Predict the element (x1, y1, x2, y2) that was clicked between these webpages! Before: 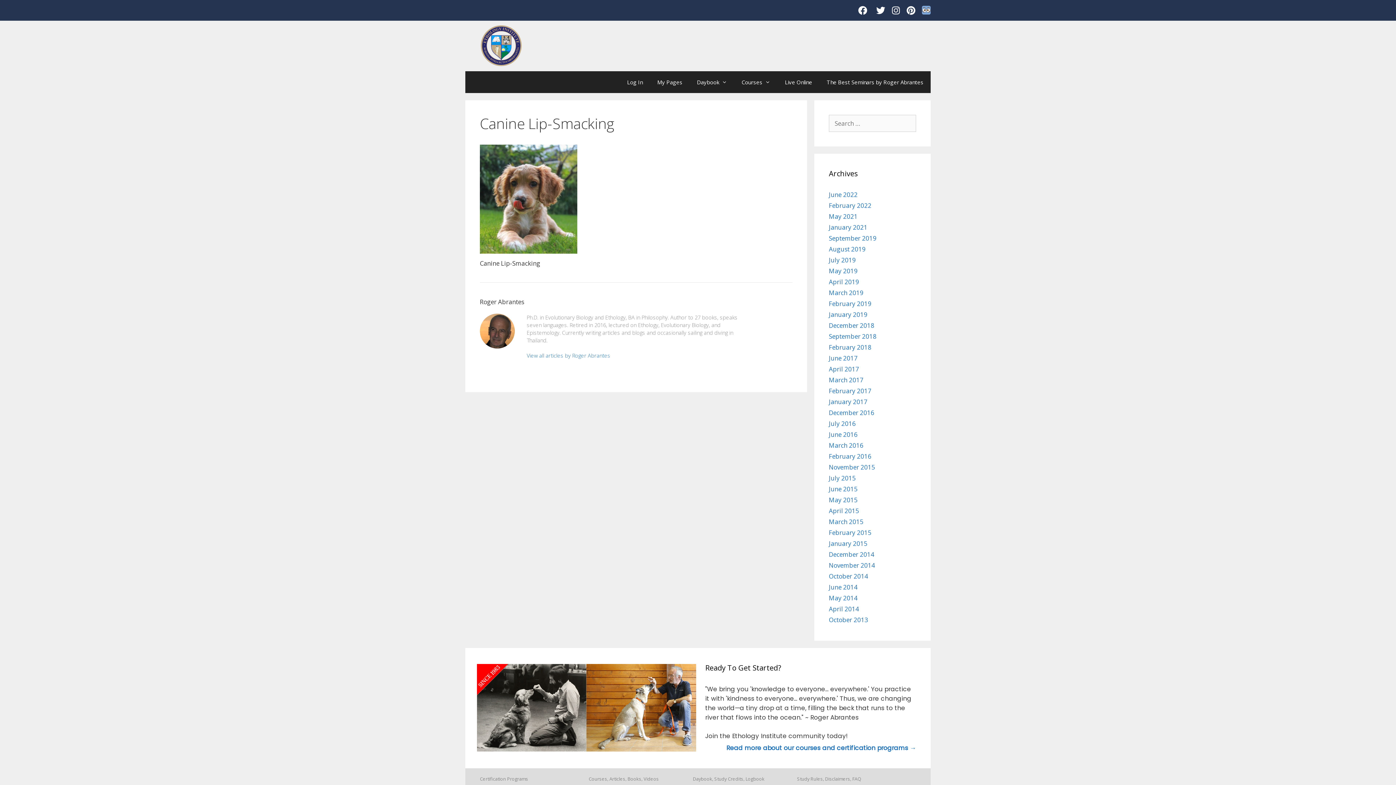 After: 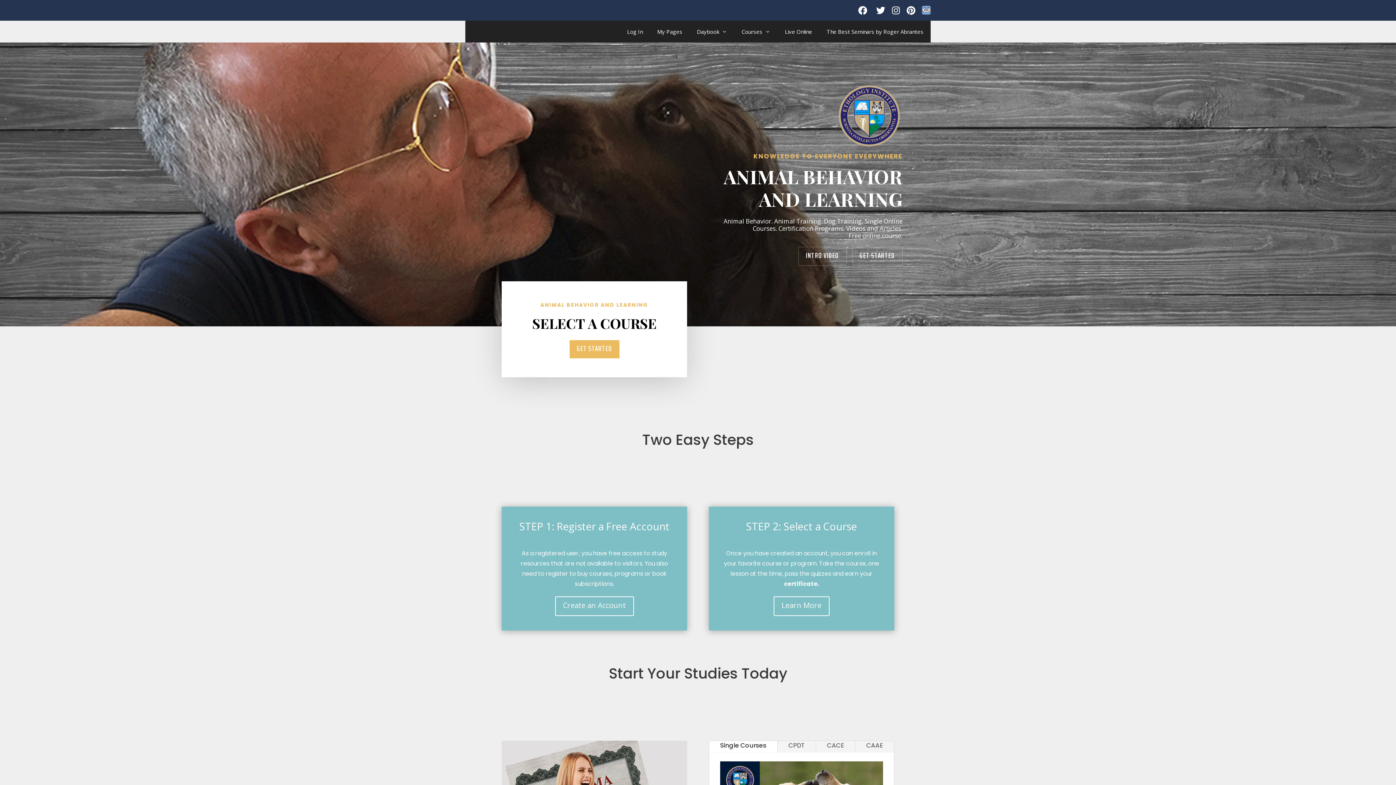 Action: bbox: (480, 41, 523, 49)